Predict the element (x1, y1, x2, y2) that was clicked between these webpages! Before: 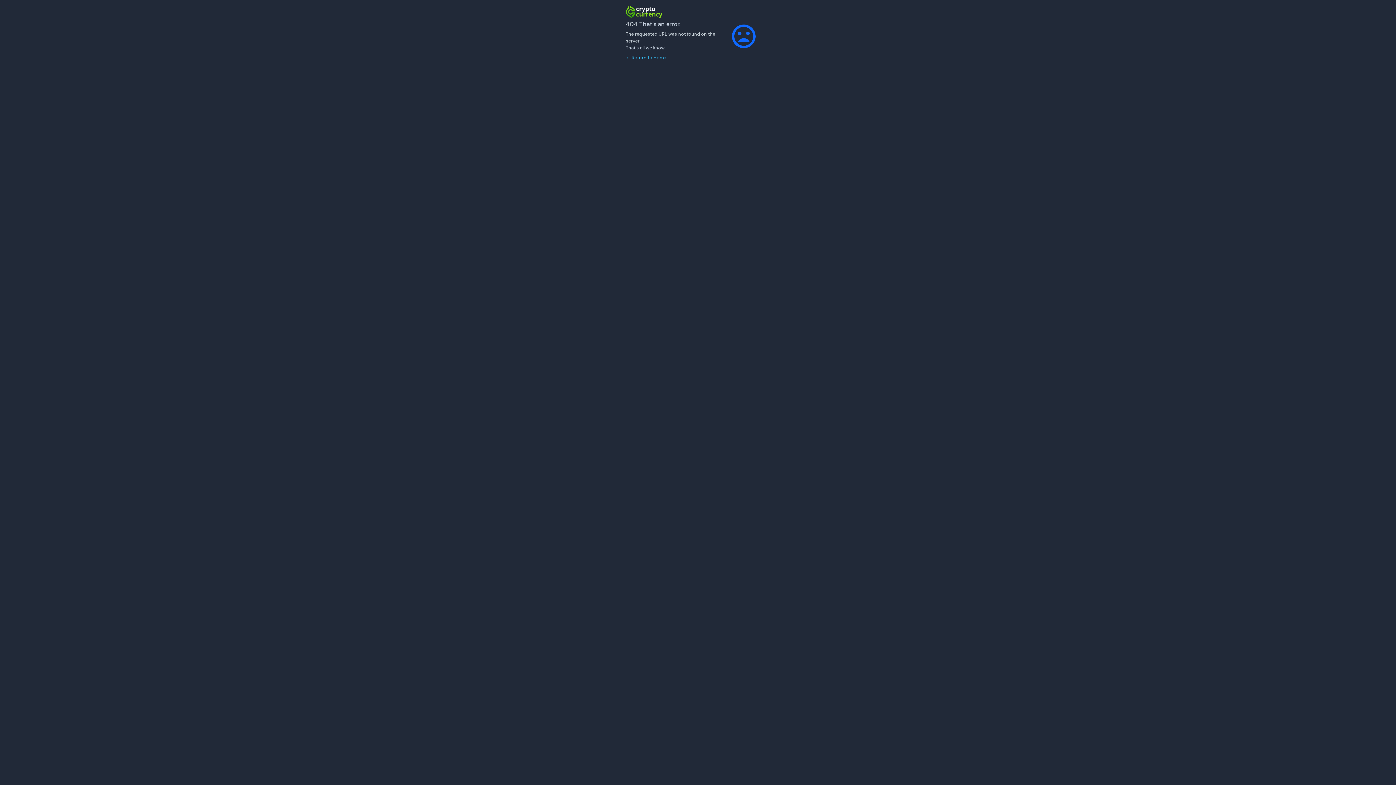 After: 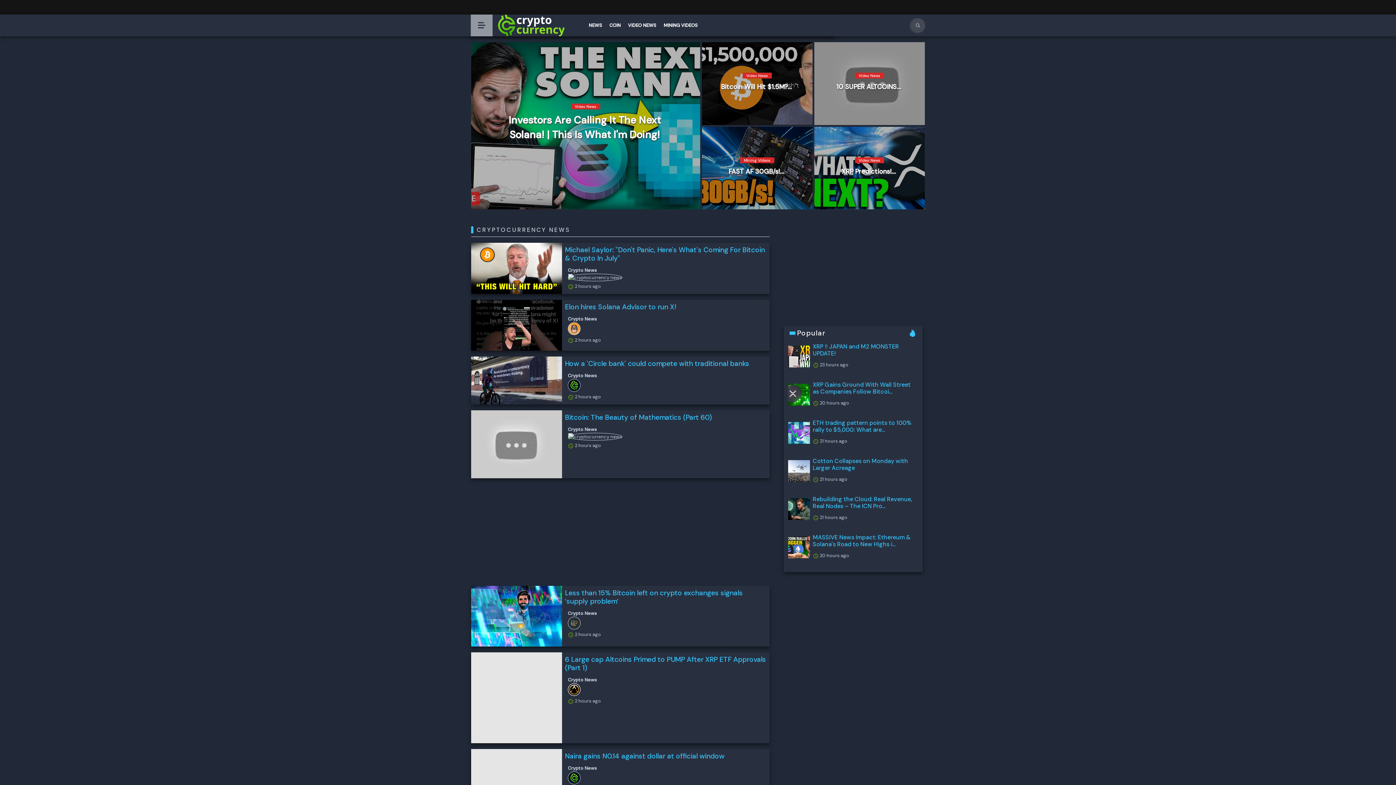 Action: bbox: (626, 54, 666, 60) label: ← Return to Home